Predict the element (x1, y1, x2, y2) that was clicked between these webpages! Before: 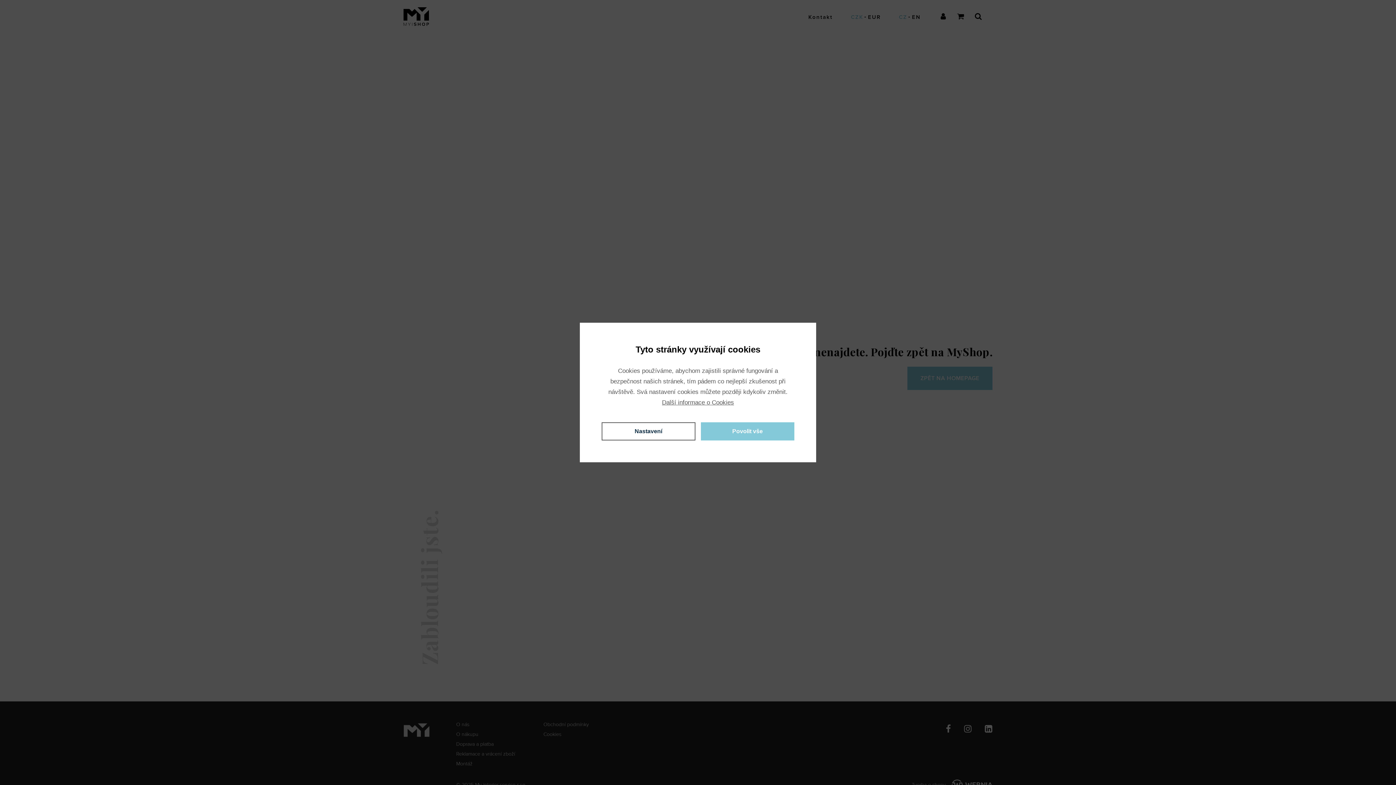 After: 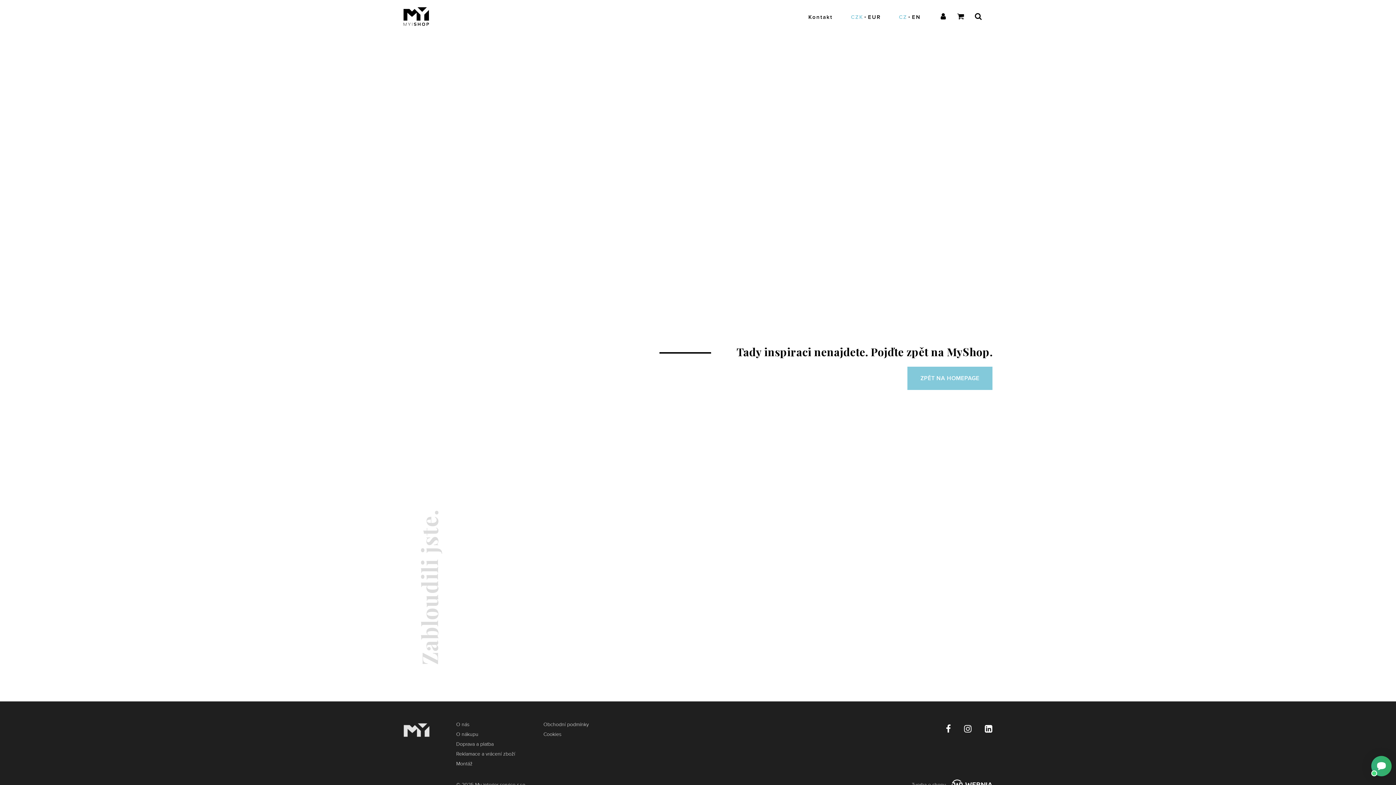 Action: bbox: (700, 422, 794, 440) label: Povolit vše